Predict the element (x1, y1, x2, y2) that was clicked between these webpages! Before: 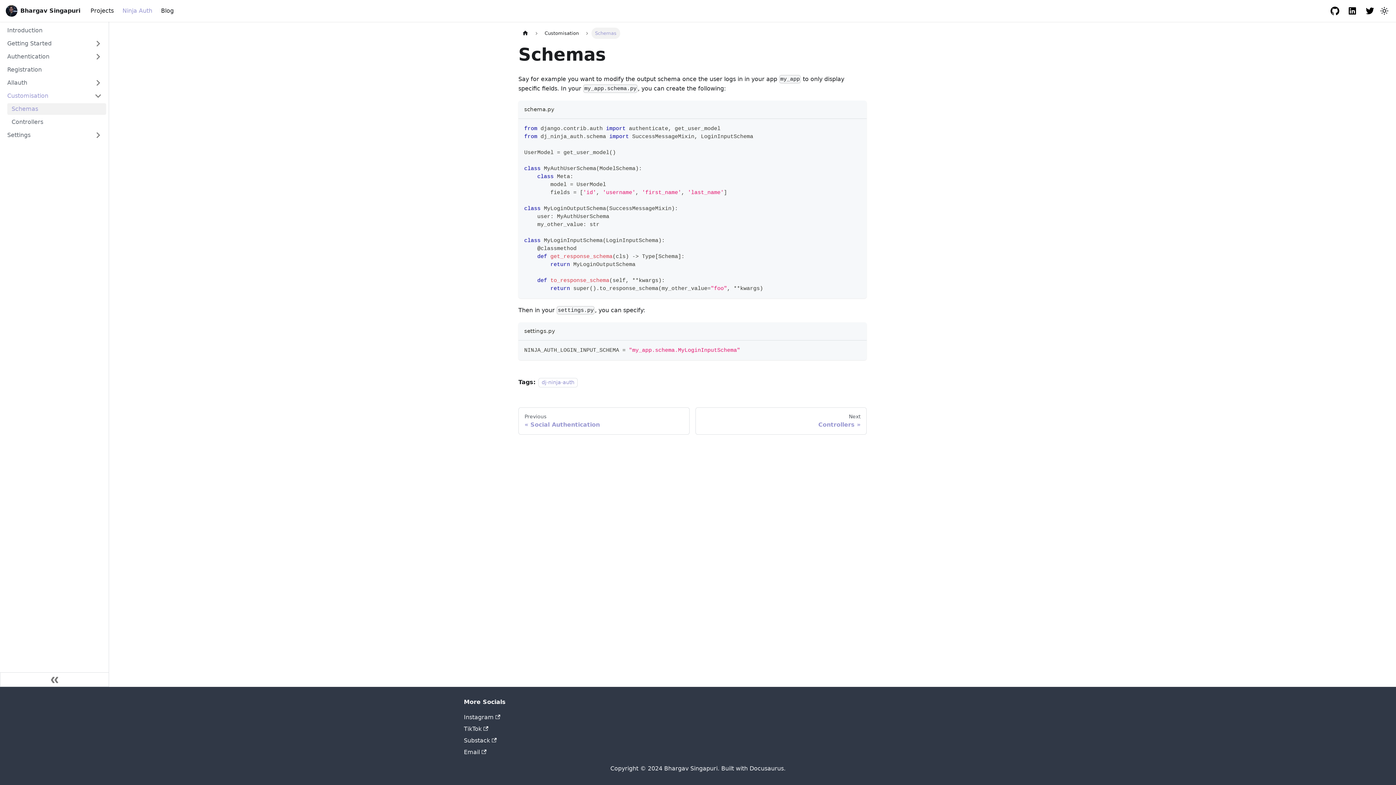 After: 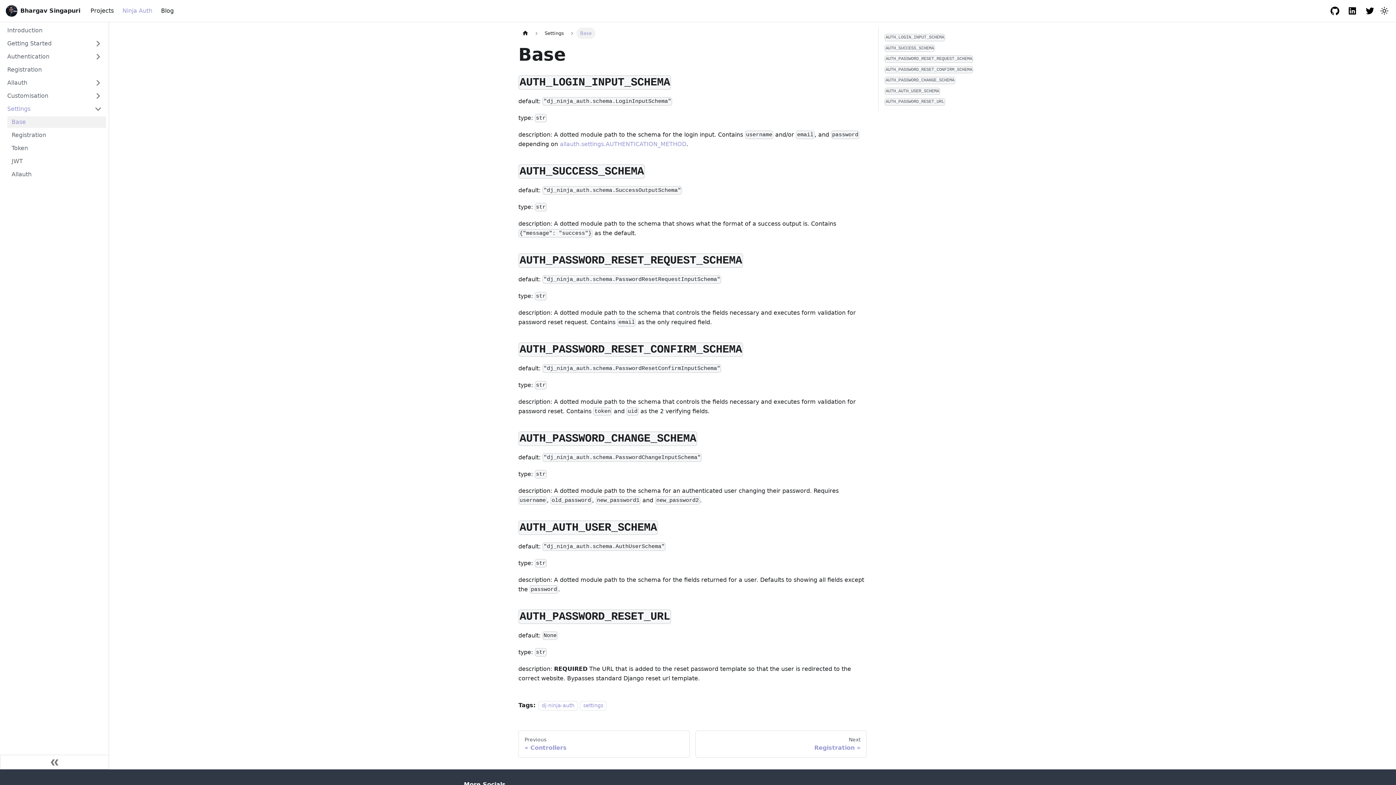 Action: bbox: (2, 129, 106, 141) label: Settings